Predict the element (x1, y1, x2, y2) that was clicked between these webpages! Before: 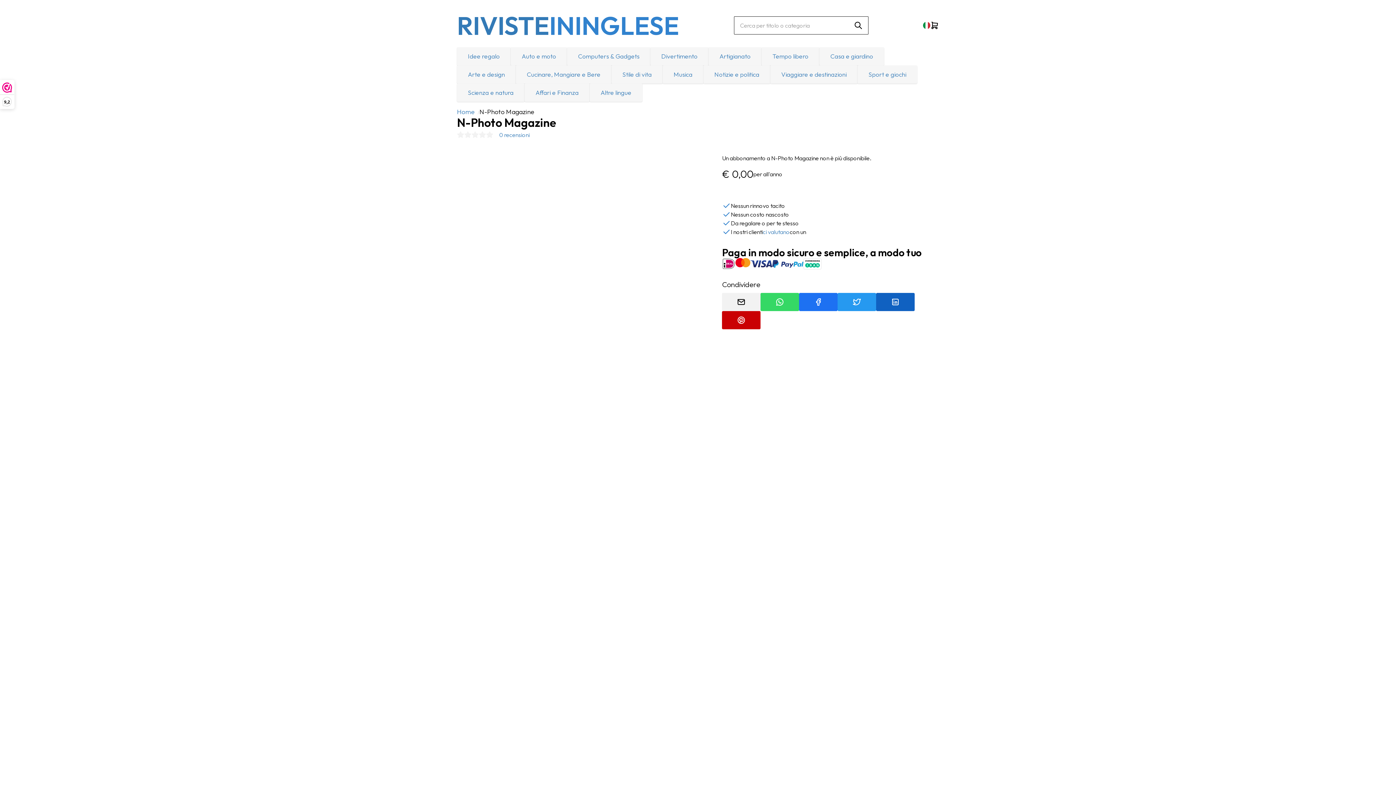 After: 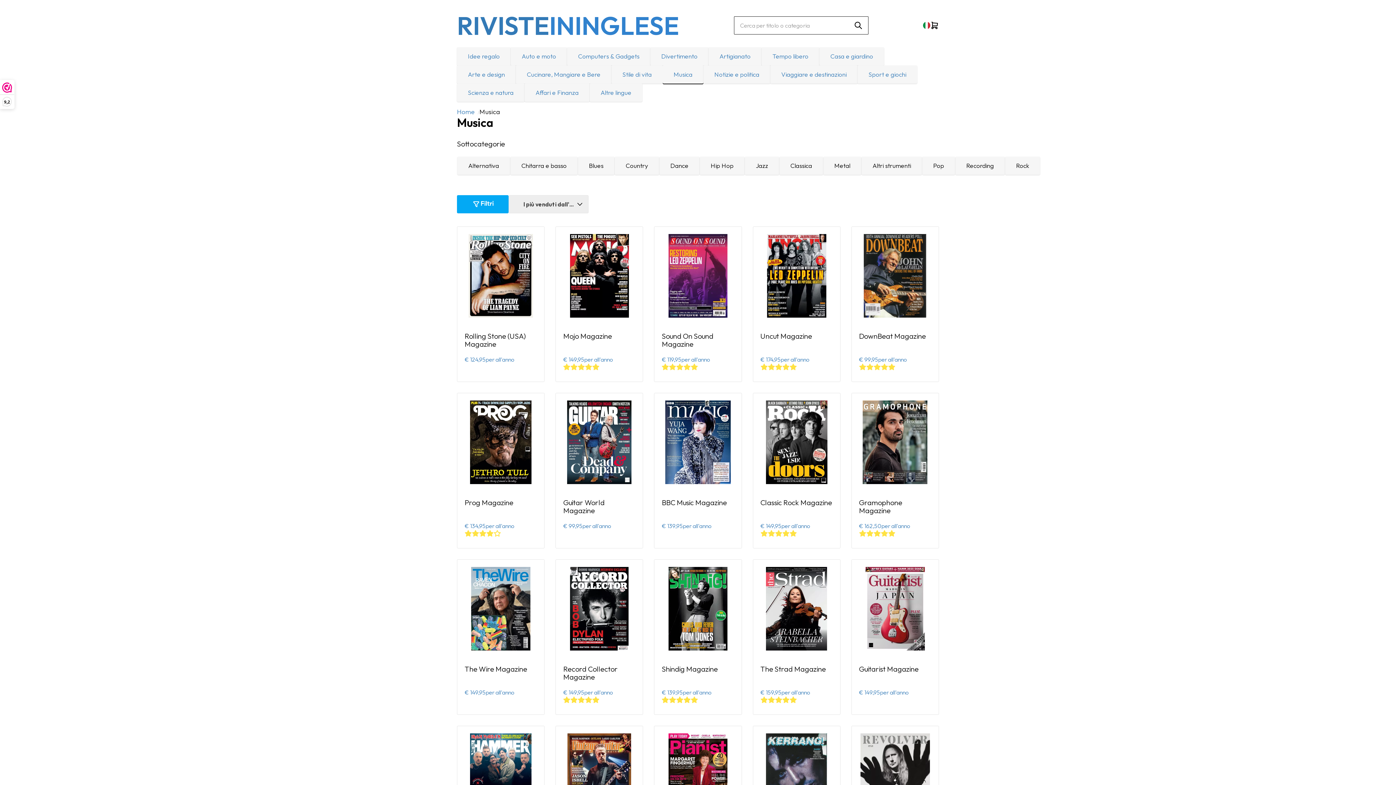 Action: bbox: (662, 65, 703, 83) label: Musica